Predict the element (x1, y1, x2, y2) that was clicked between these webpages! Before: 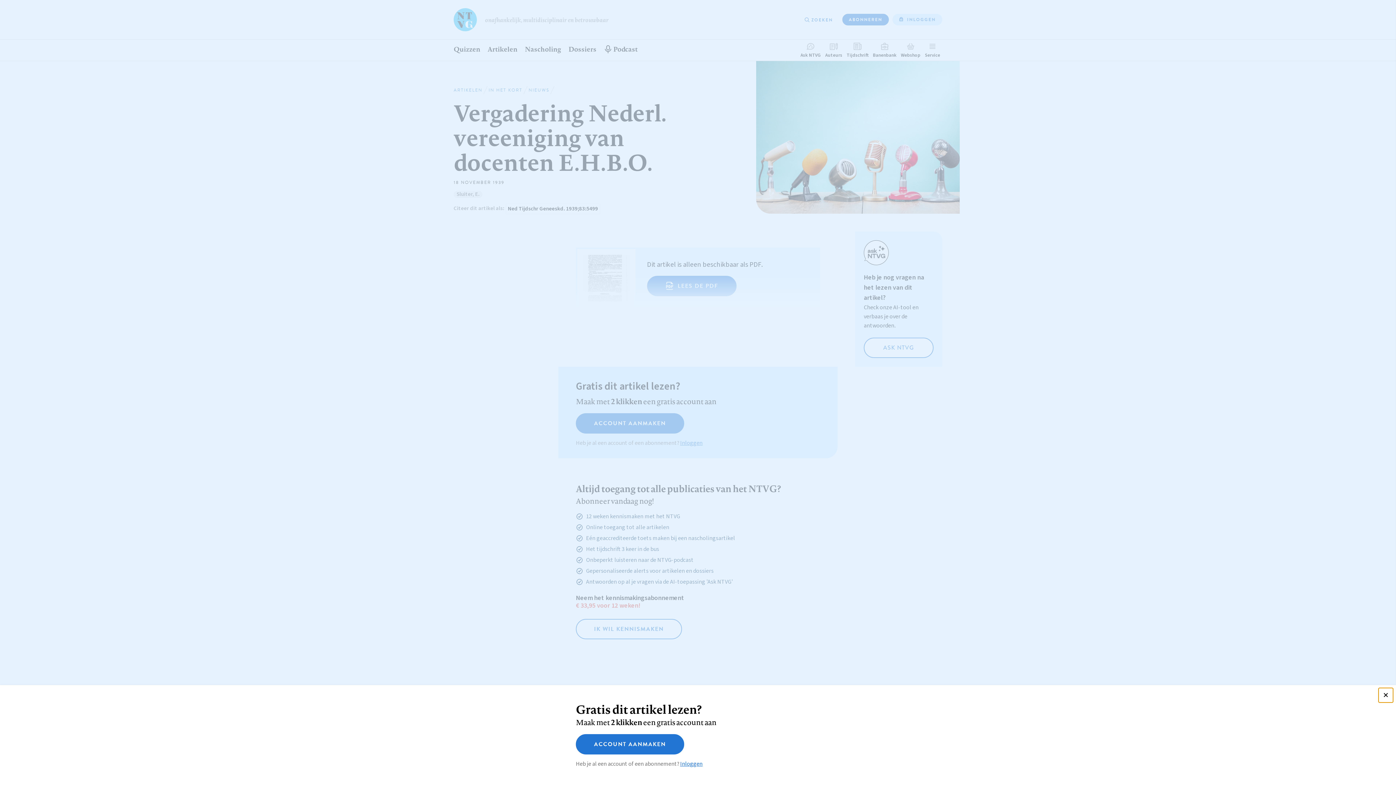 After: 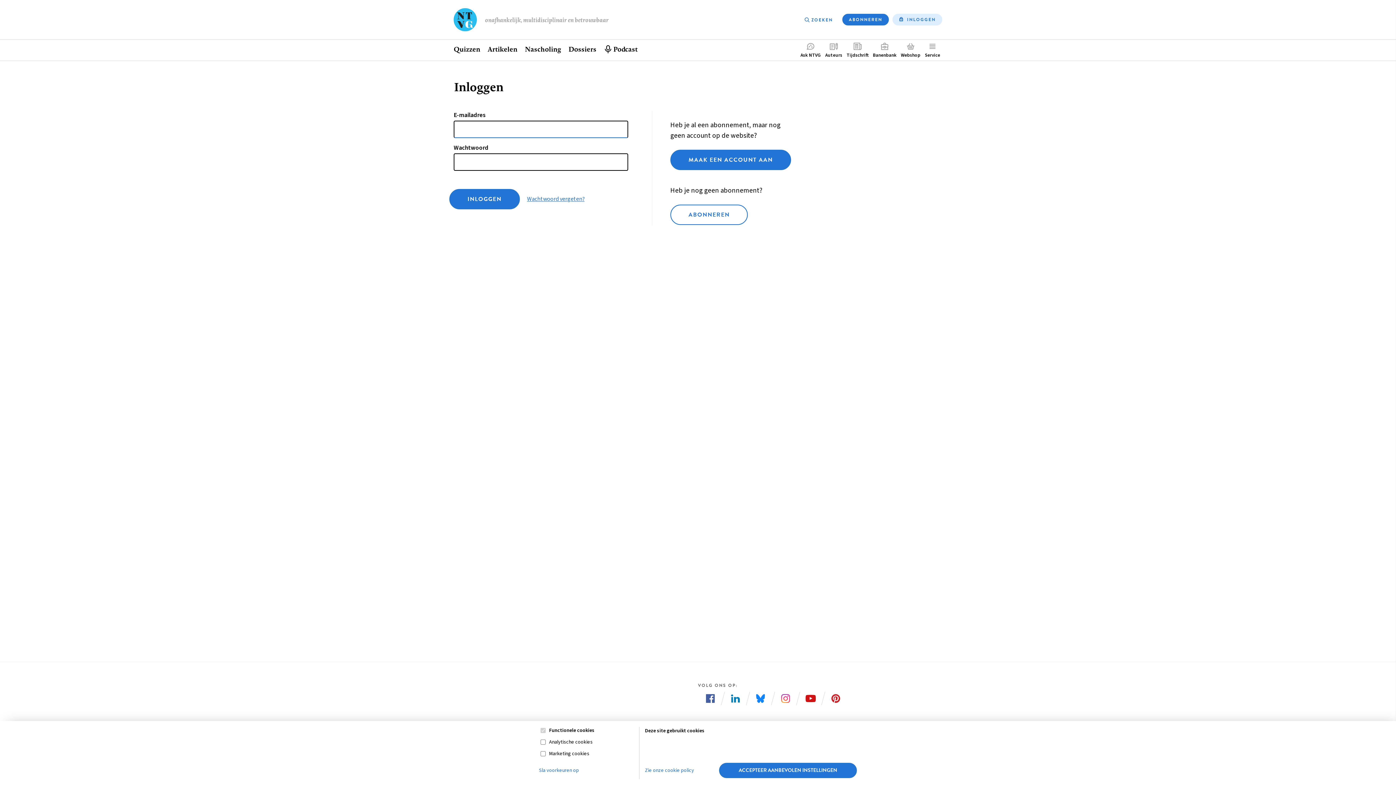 Action: label: Inloggen bbox: (680, 760, 702, 768)